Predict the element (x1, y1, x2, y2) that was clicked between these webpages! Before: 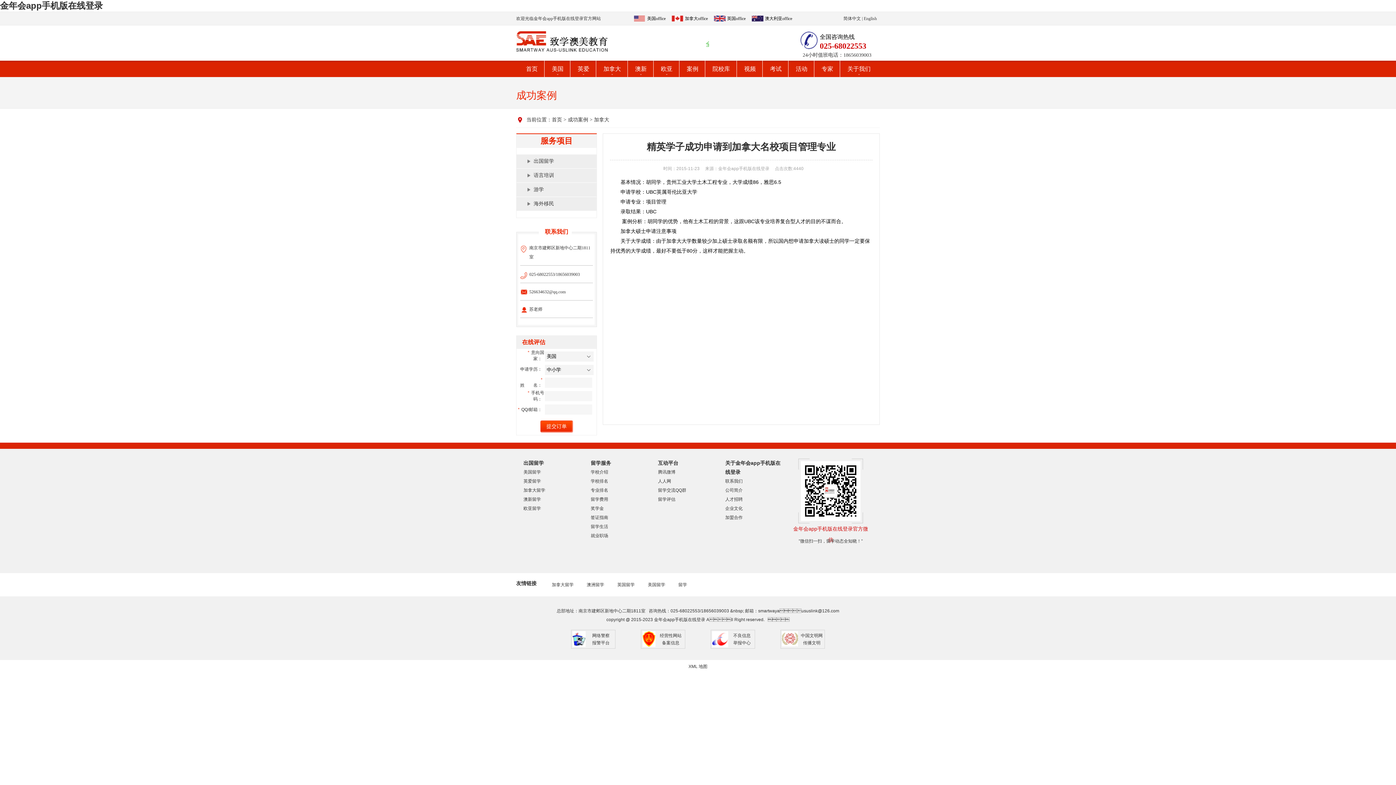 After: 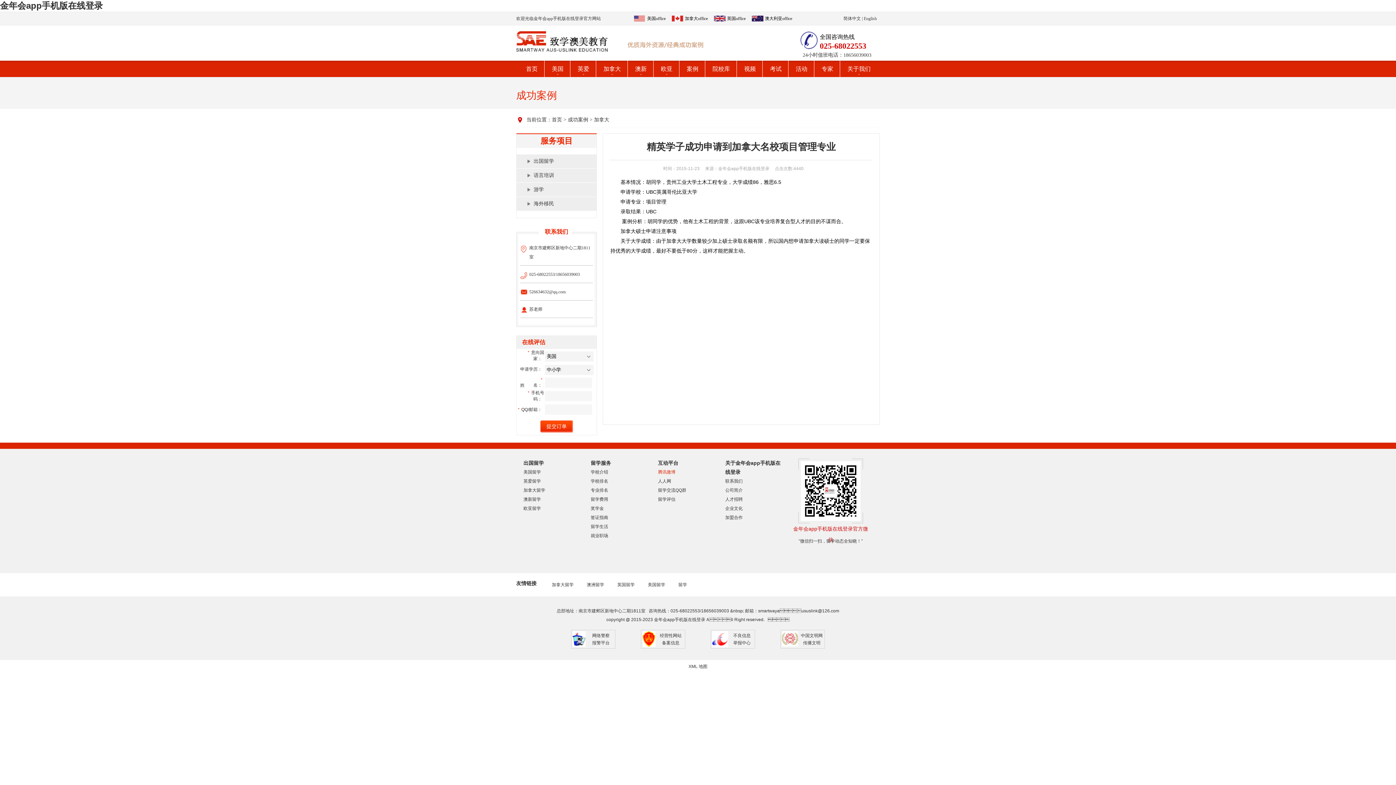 Action: label: 腾讯微博 bbox: (658, 469, 675, 474)